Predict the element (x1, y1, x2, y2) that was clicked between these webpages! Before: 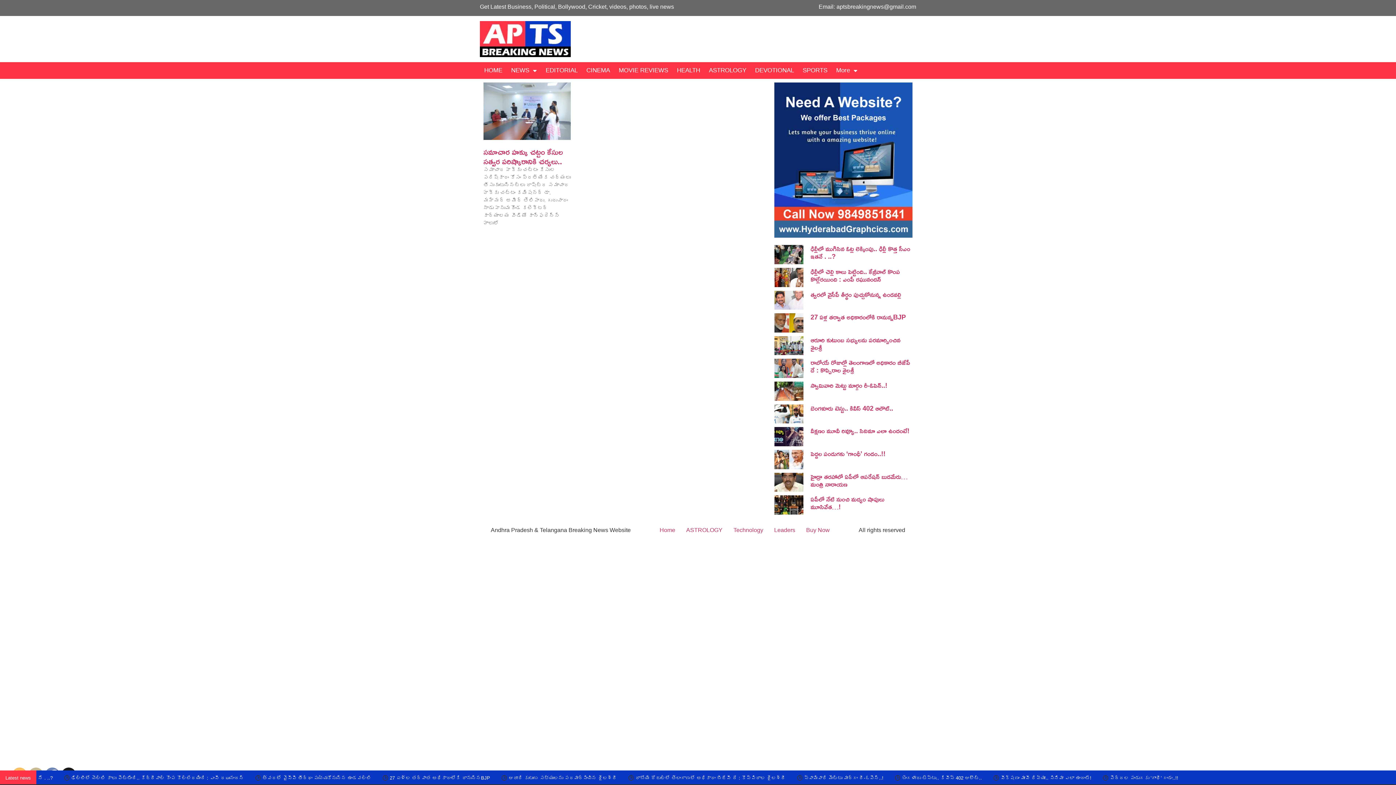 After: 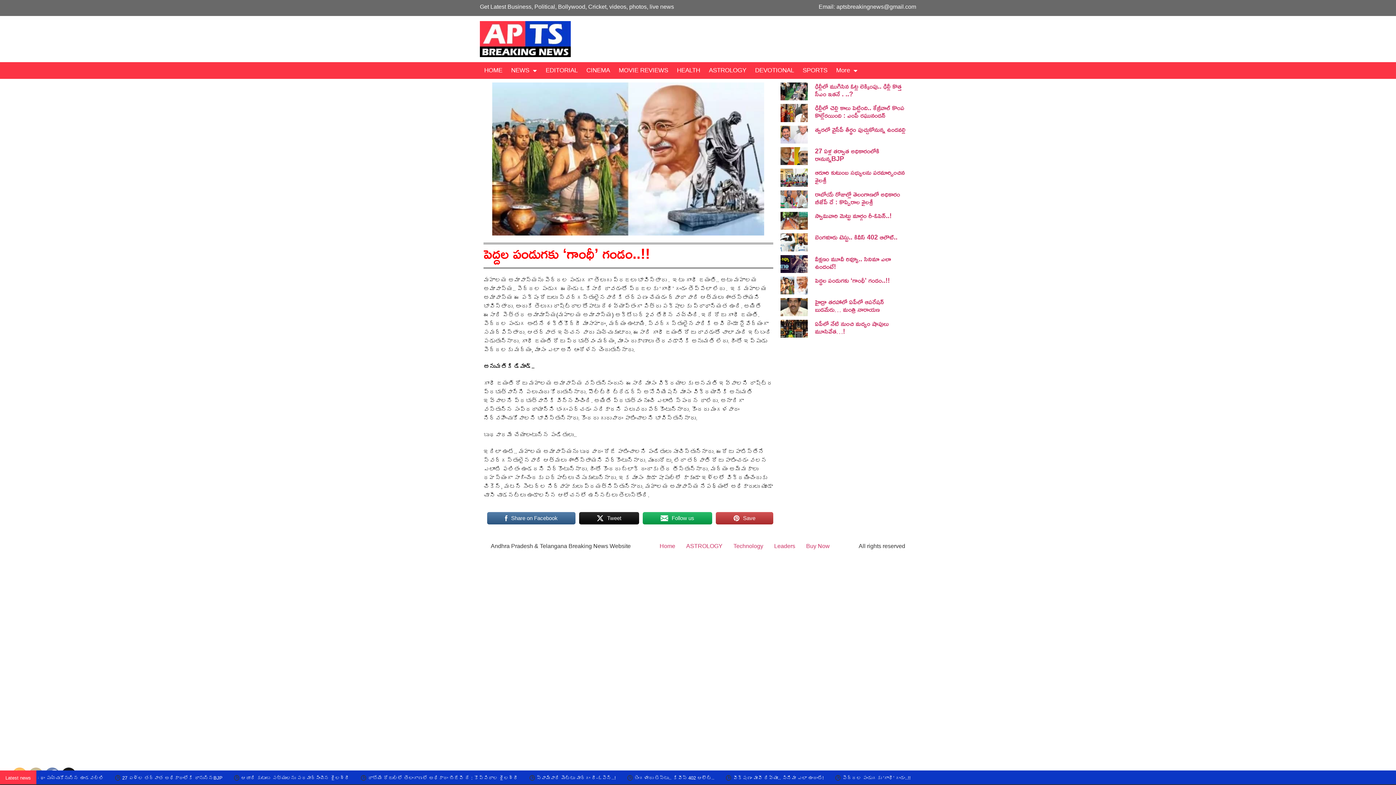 Action: bbox: (774, 450, 803, 469)